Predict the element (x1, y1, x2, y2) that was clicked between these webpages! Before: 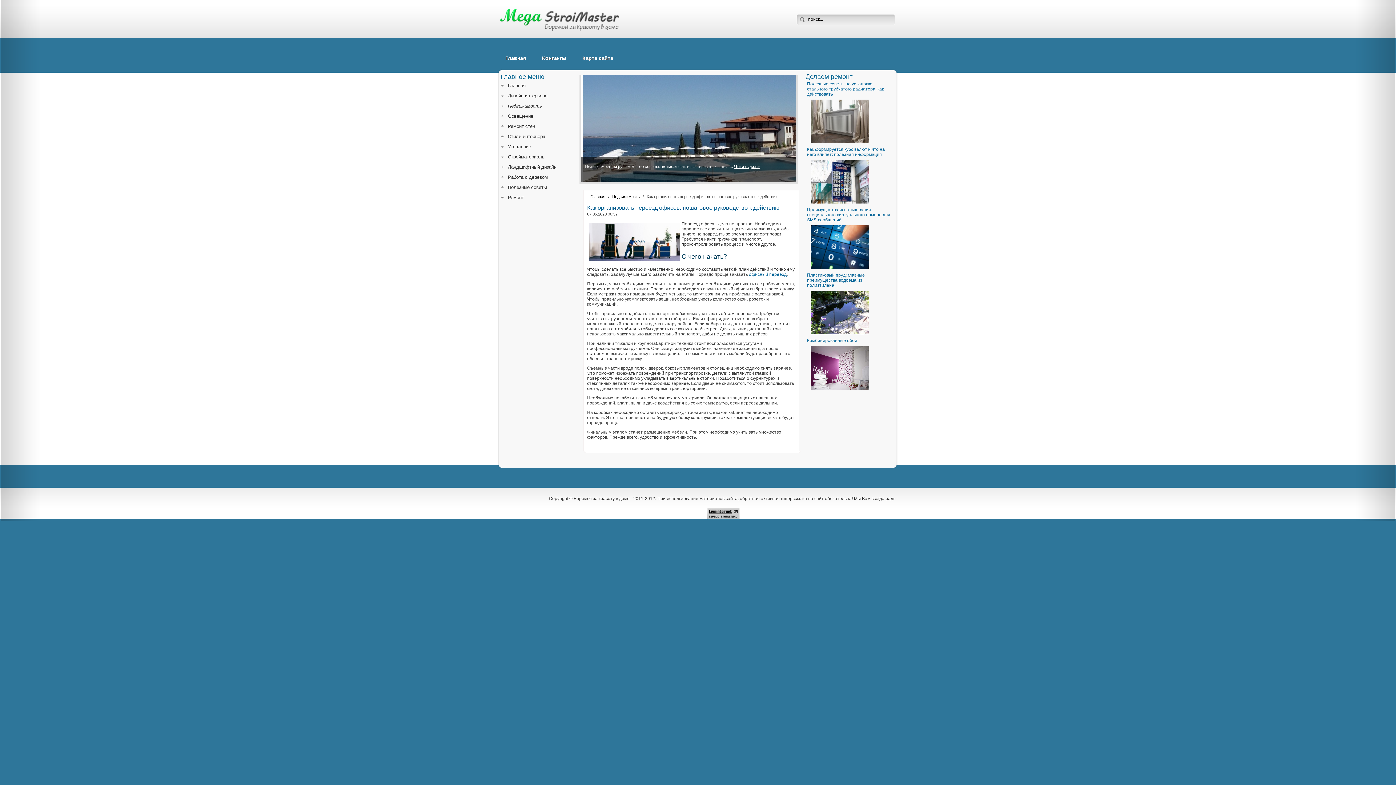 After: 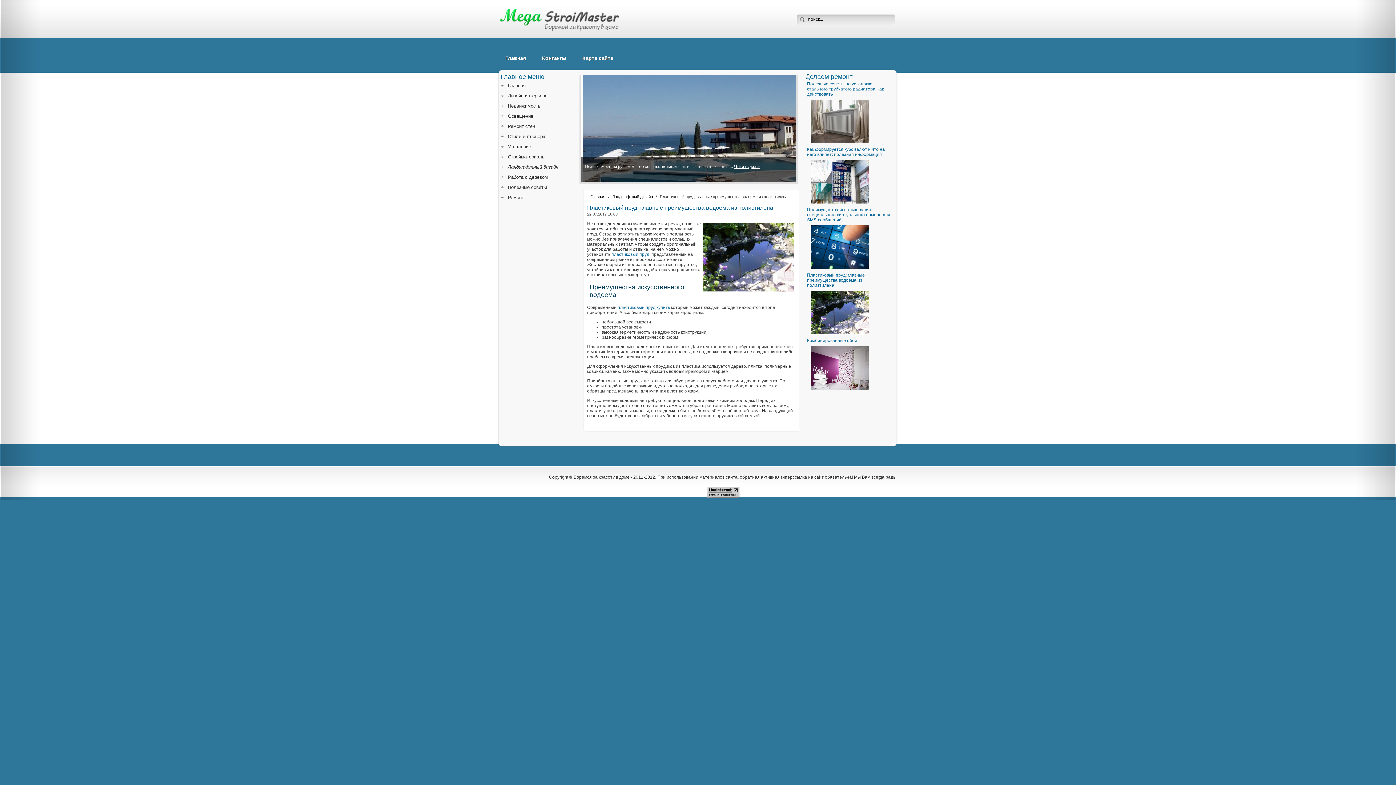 Action: bbox: (807, 272, 865, 288) label: Пластиковый пруд: главные преимущества водоема из полиэтилена